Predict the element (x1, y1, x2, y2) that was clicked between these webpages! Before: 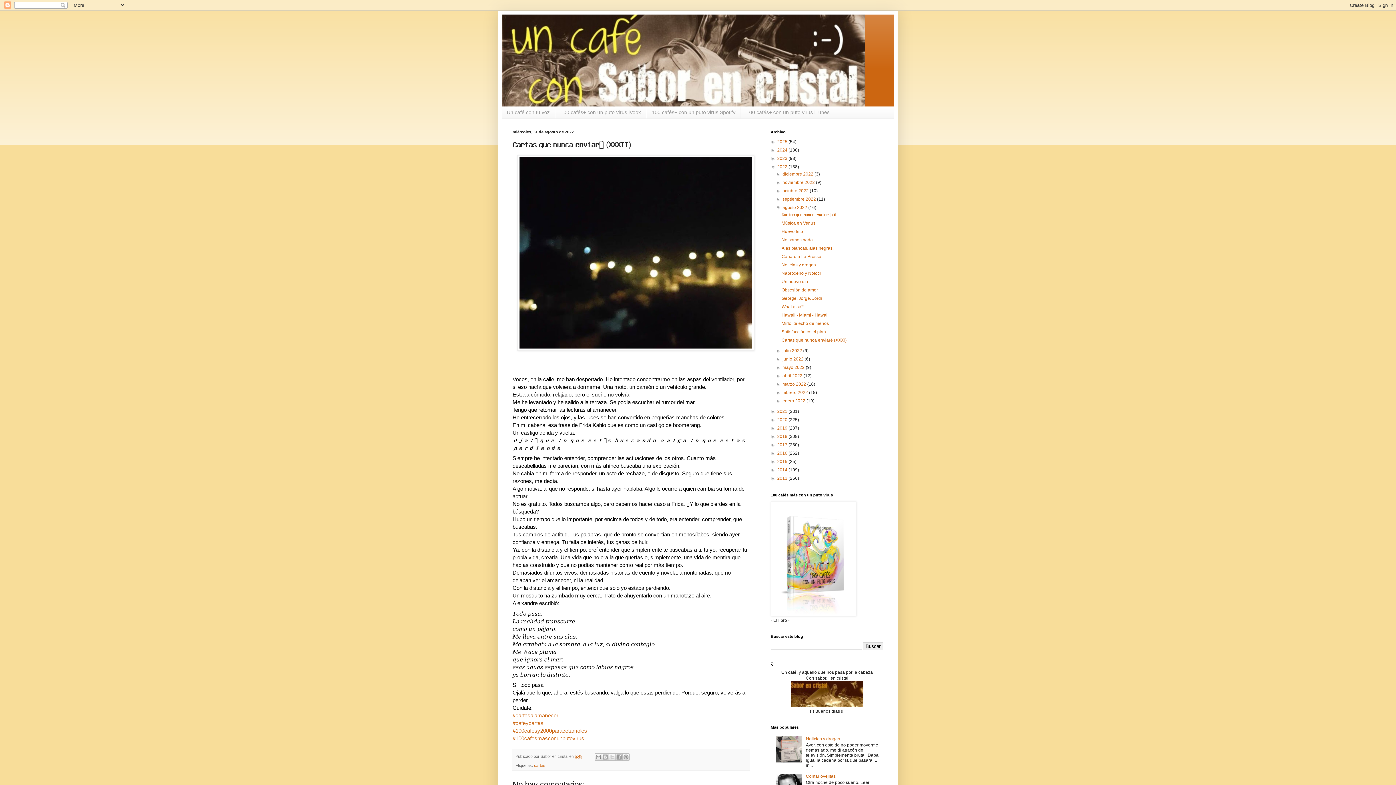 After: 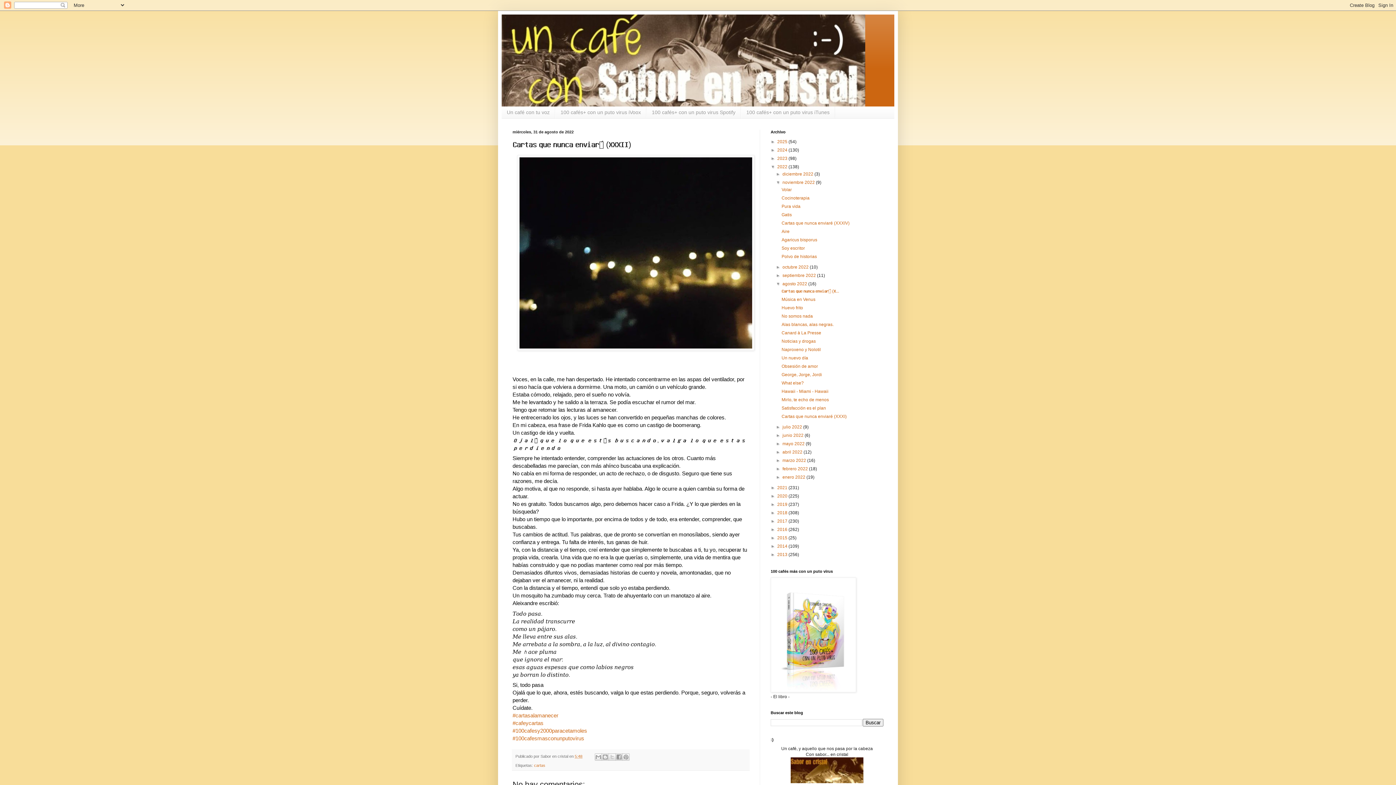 Action: label: ►   bbox: (776, 179, 782, 185)